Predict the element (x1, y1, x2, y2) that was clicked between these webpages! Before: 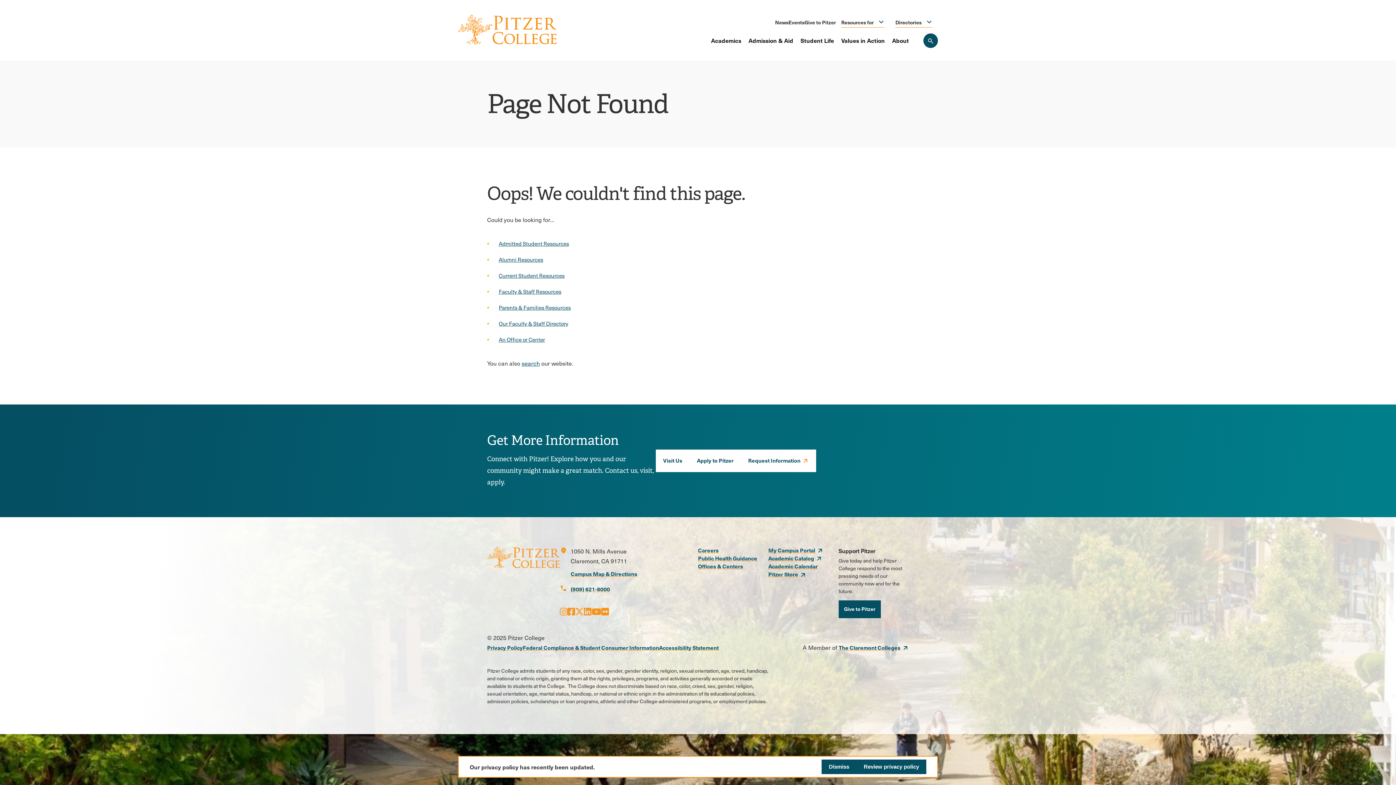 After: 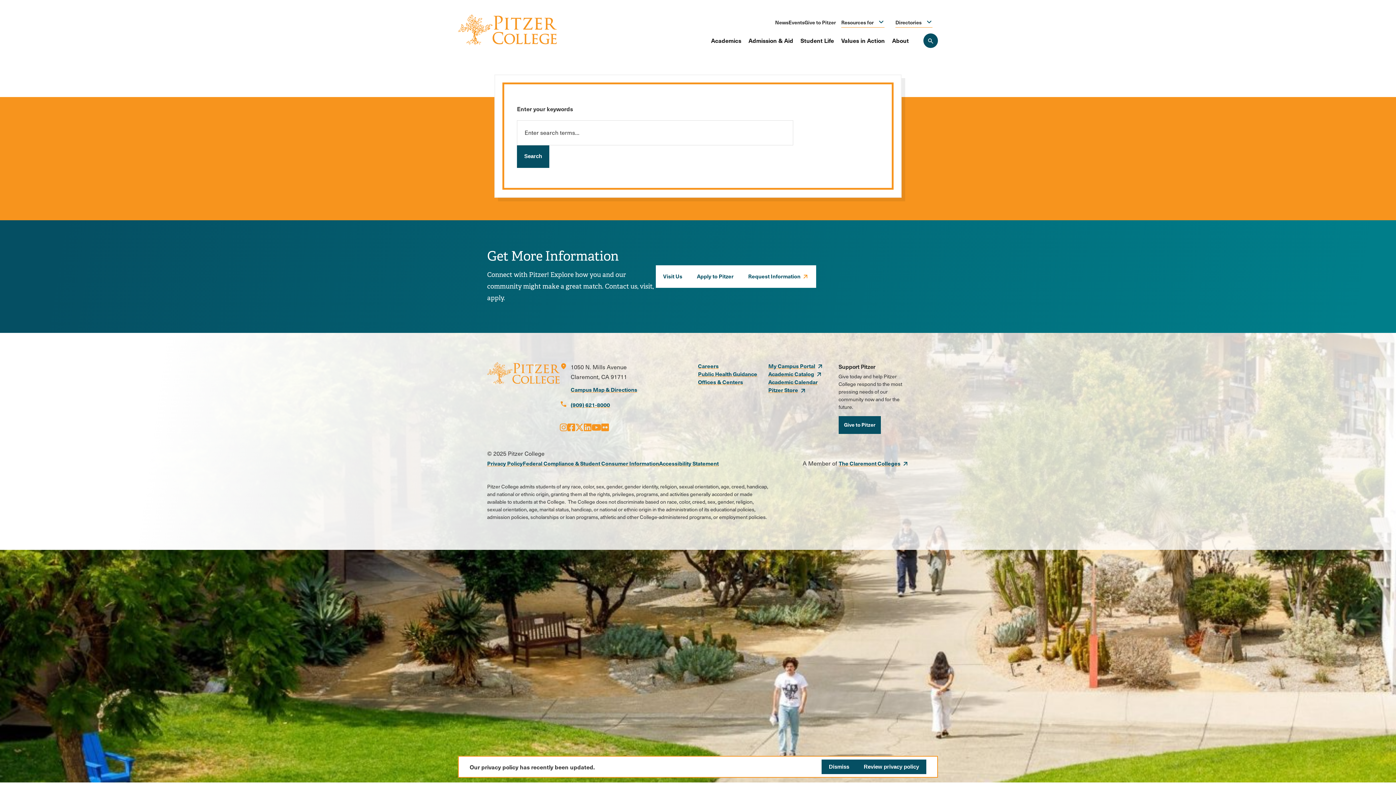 Action: label: search bbox: (521, 359, 540, 367)